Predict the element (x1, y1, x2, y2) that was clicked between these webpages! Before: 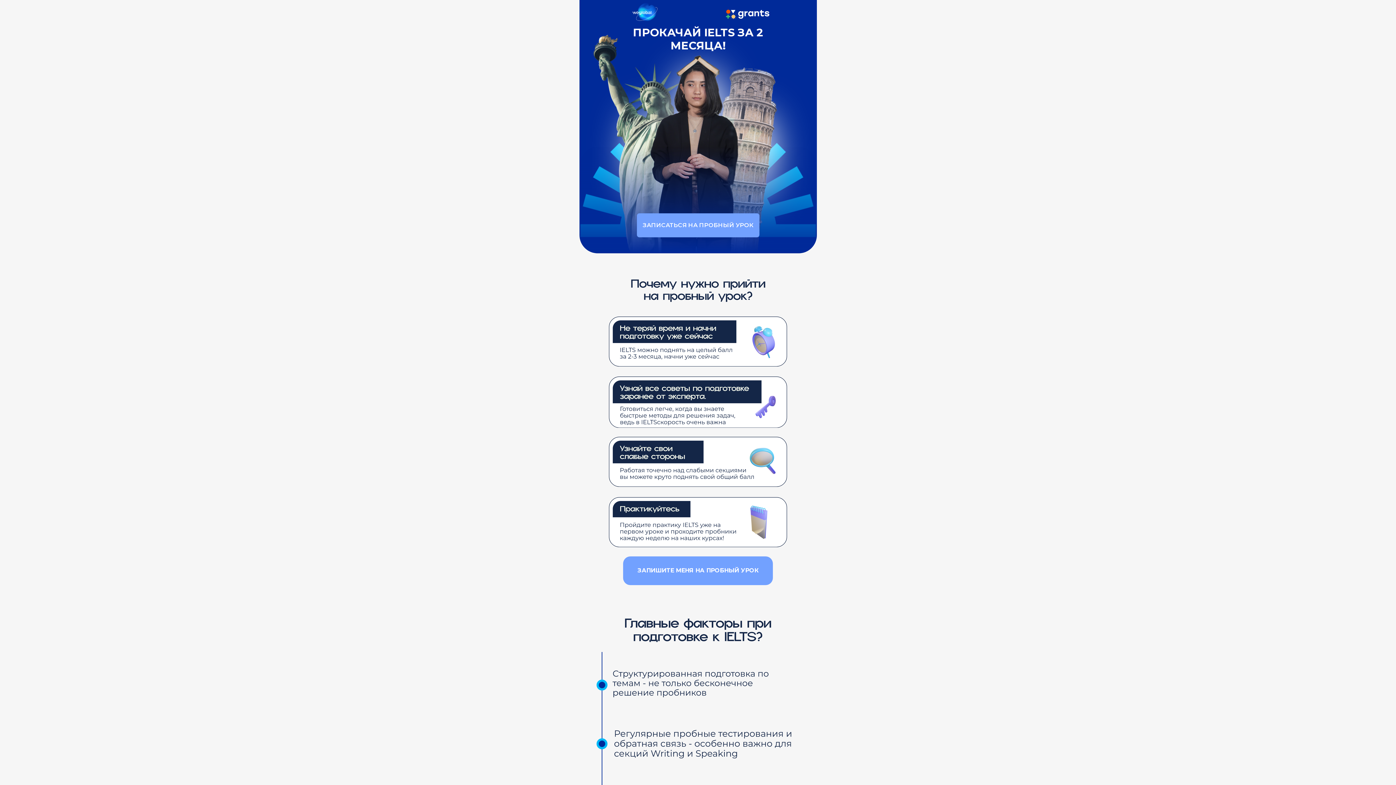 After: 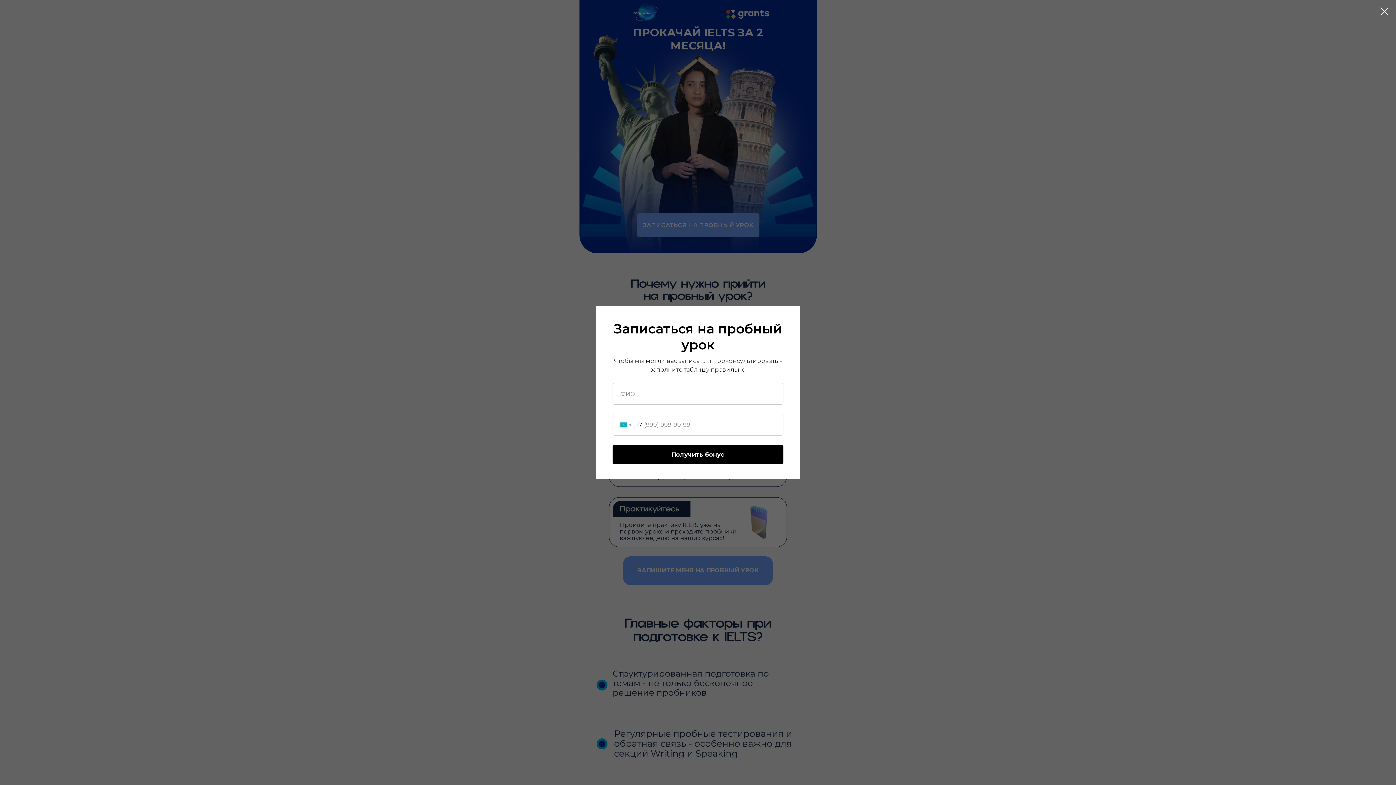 Action: bbox: (637, 213, 759, 237) label: ЗАПИСАТЬСЯ НА ПРОБНЫЙ УРОК